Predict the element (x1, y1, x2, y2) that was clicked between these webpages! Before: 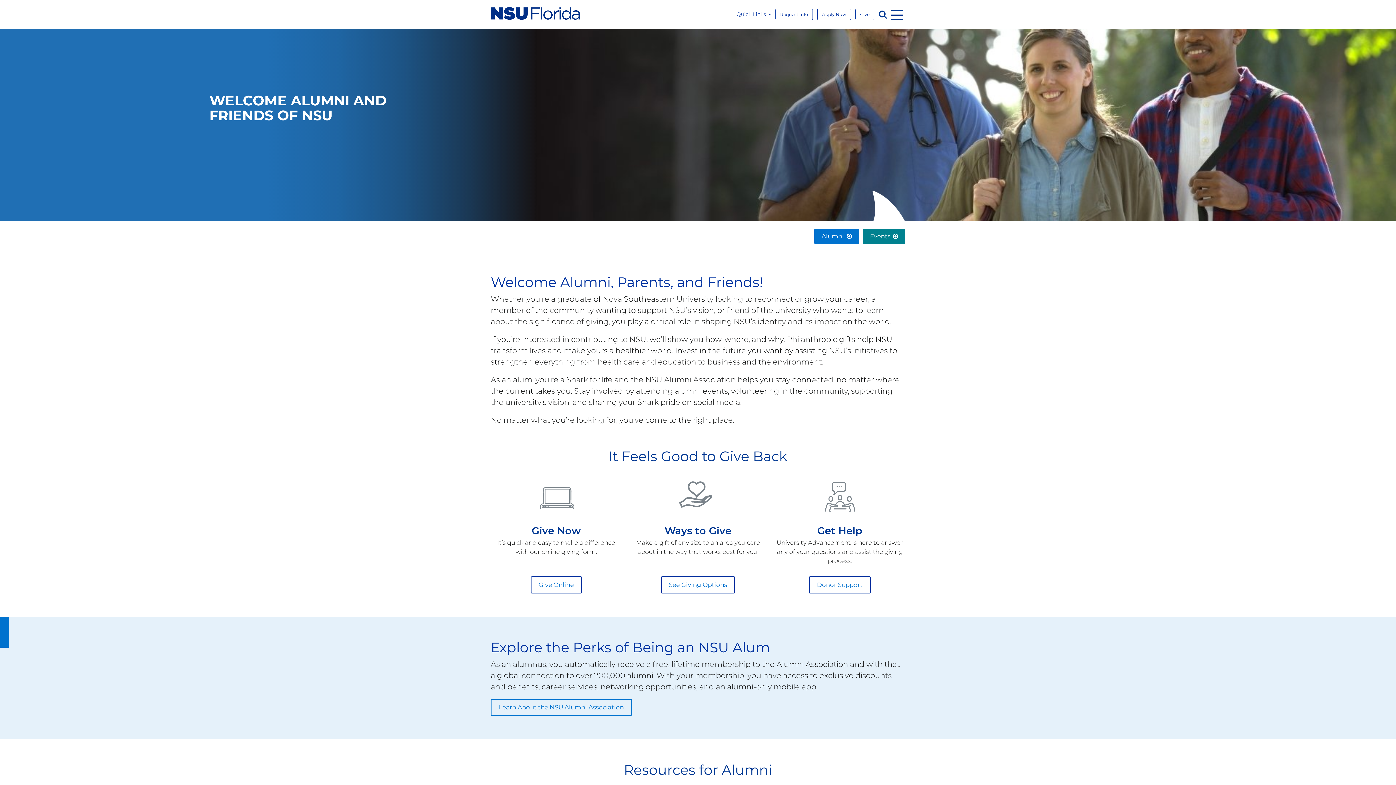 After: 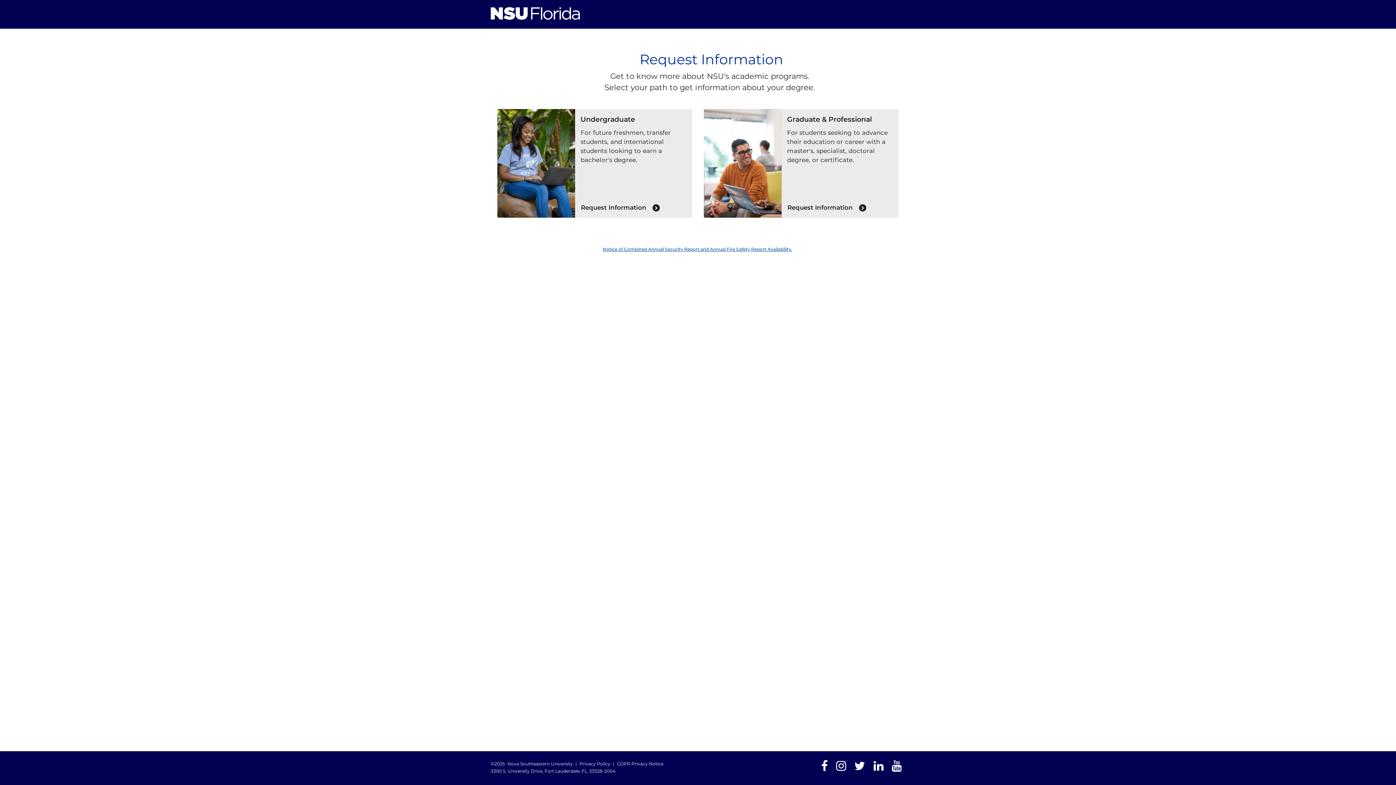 Action: bbox: (775, 8, 813, 20) label: Request Info